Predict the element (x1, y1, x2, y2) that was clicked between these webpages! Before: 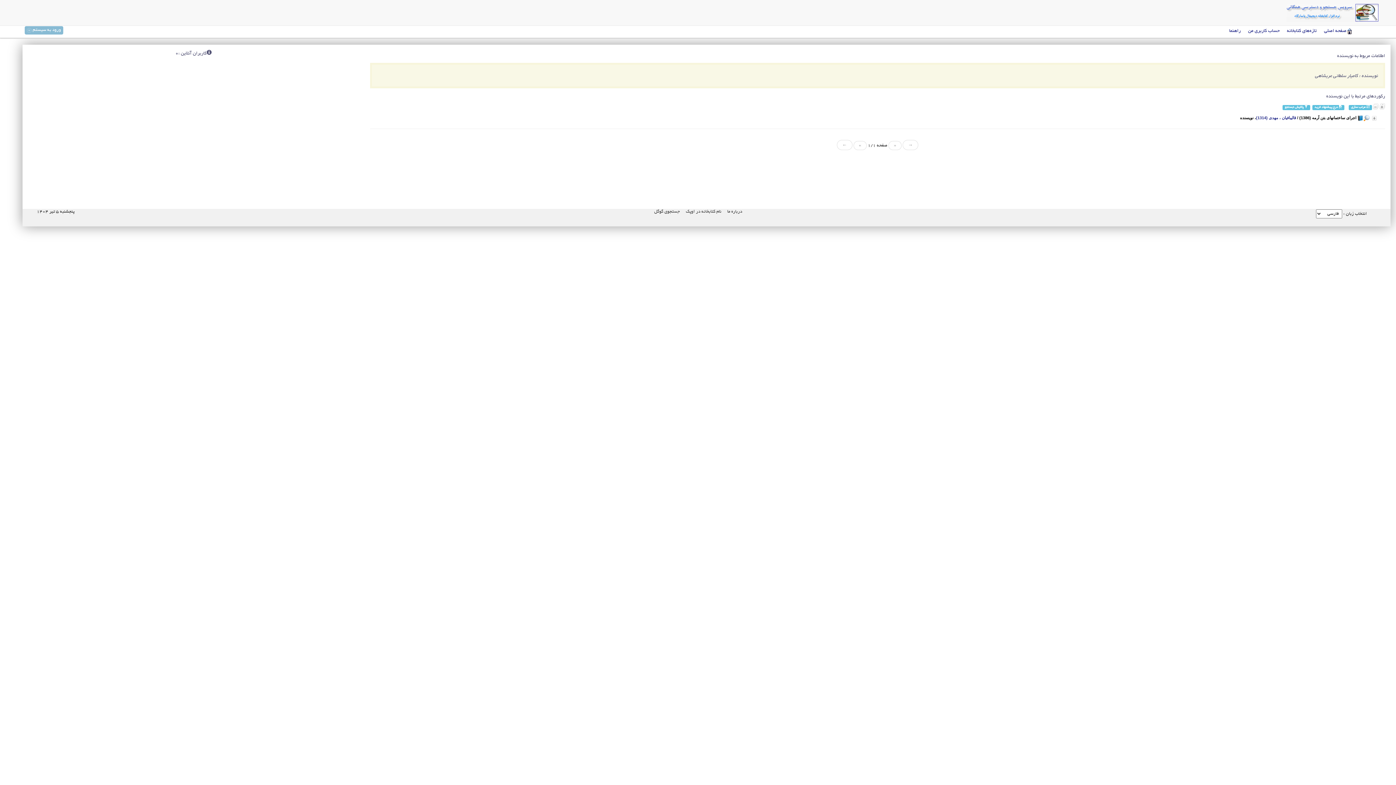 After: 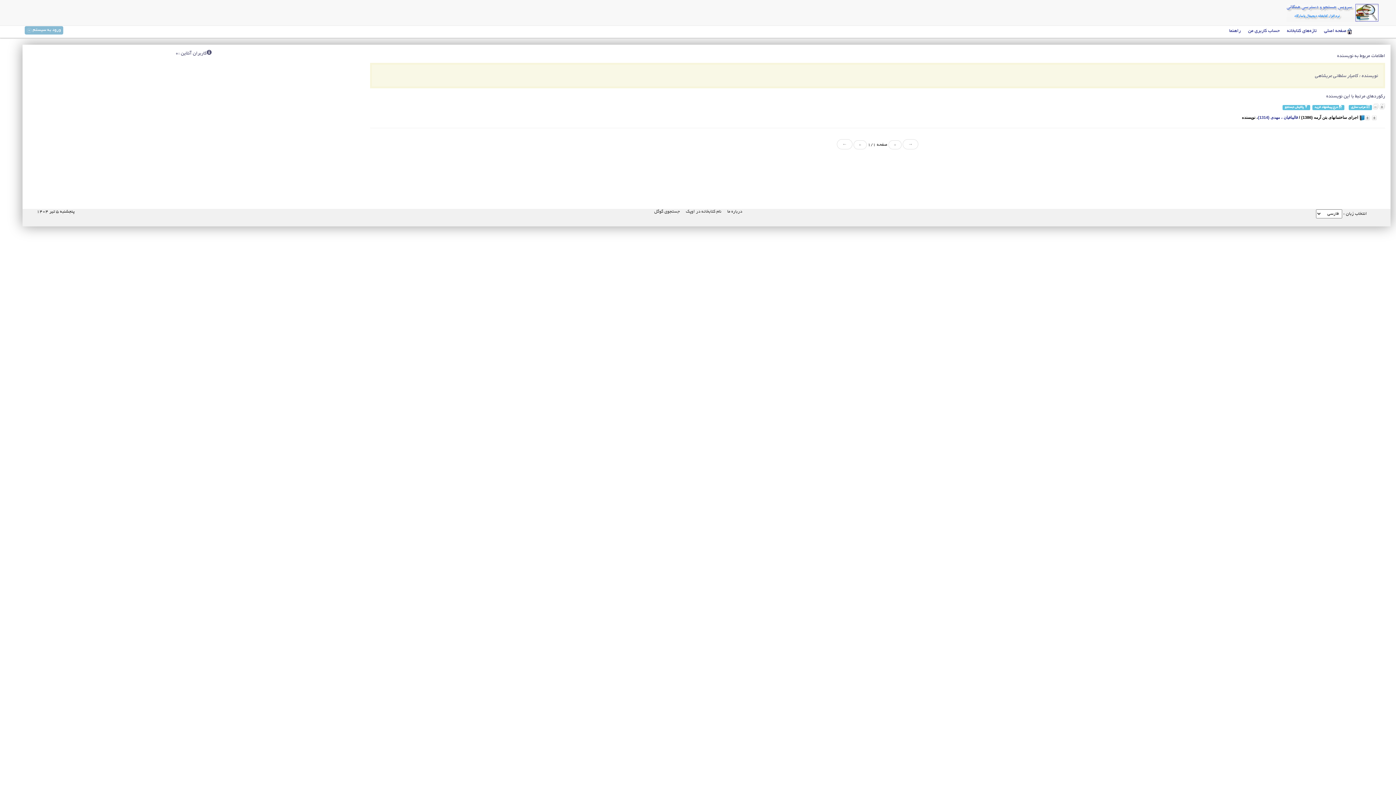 Action: bbox: (1373, 104, 1378, 109)